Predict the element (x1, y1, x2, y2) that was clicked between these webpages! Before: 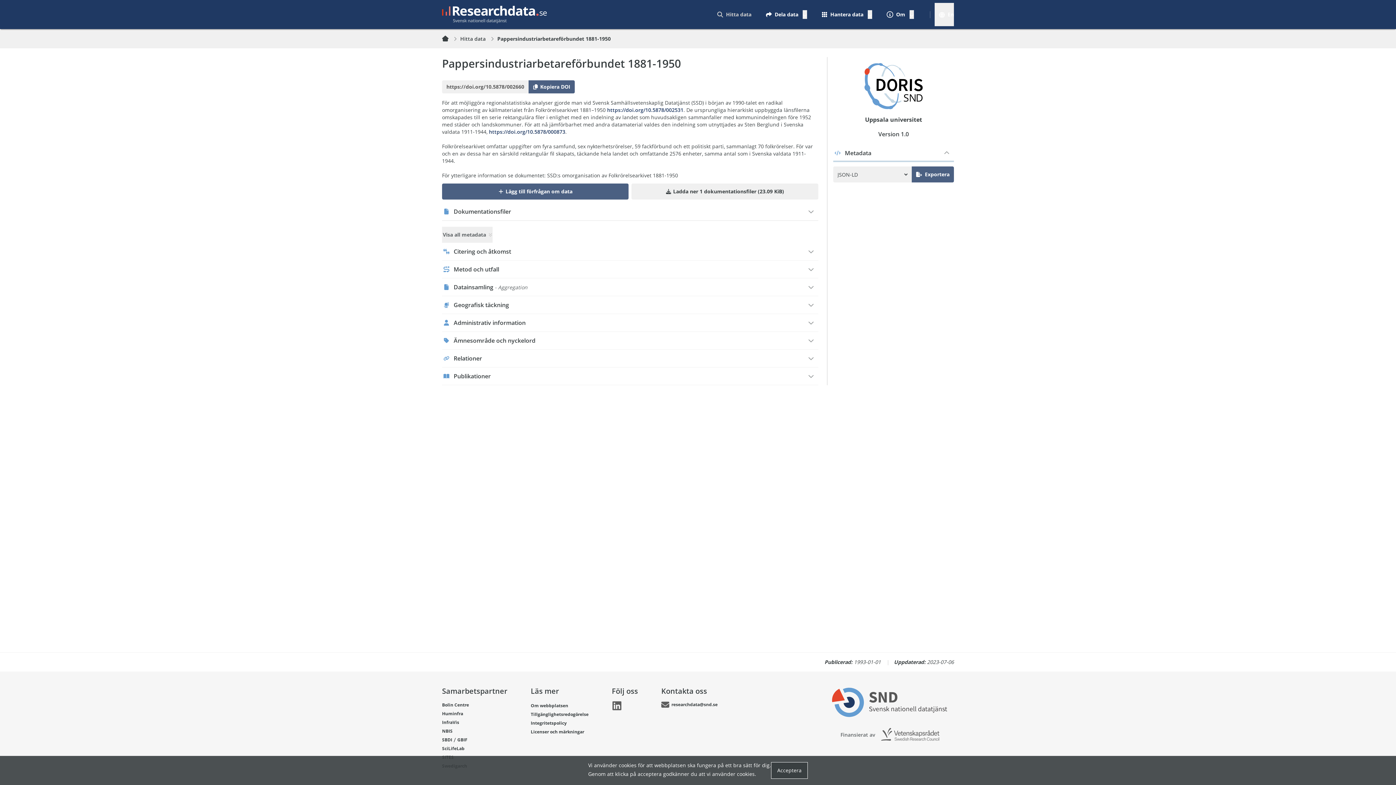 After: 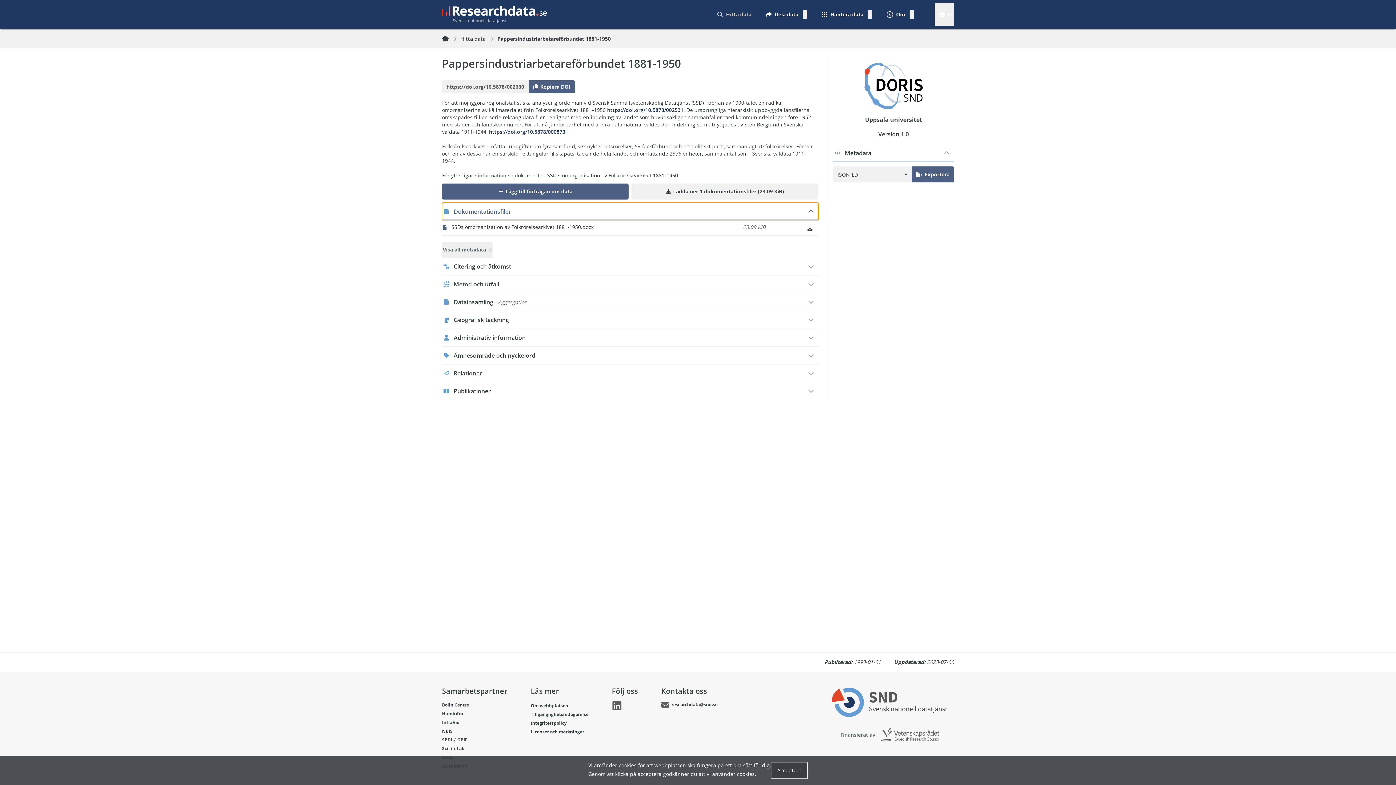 Action: bbox: (442, 202, 818, 220) label: Dokumentationsfiler